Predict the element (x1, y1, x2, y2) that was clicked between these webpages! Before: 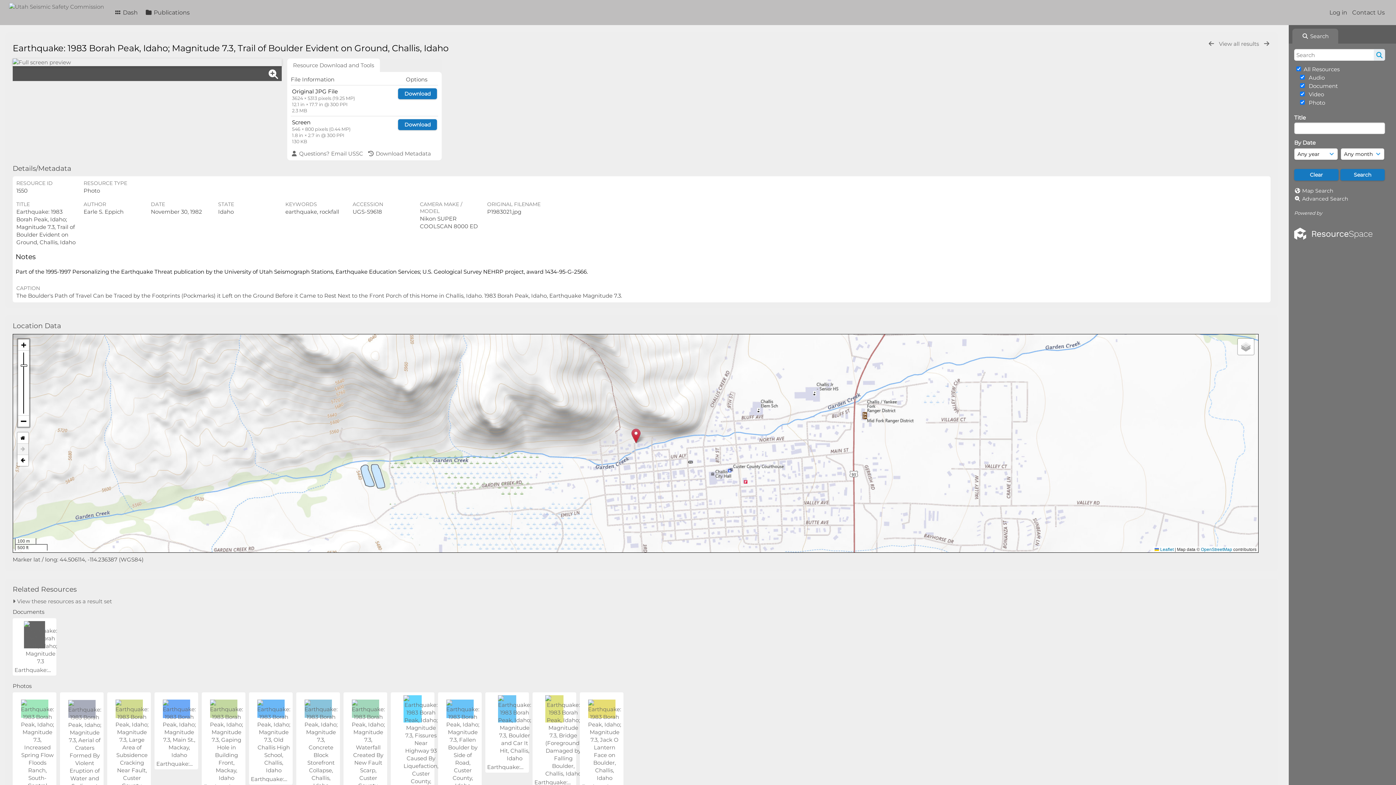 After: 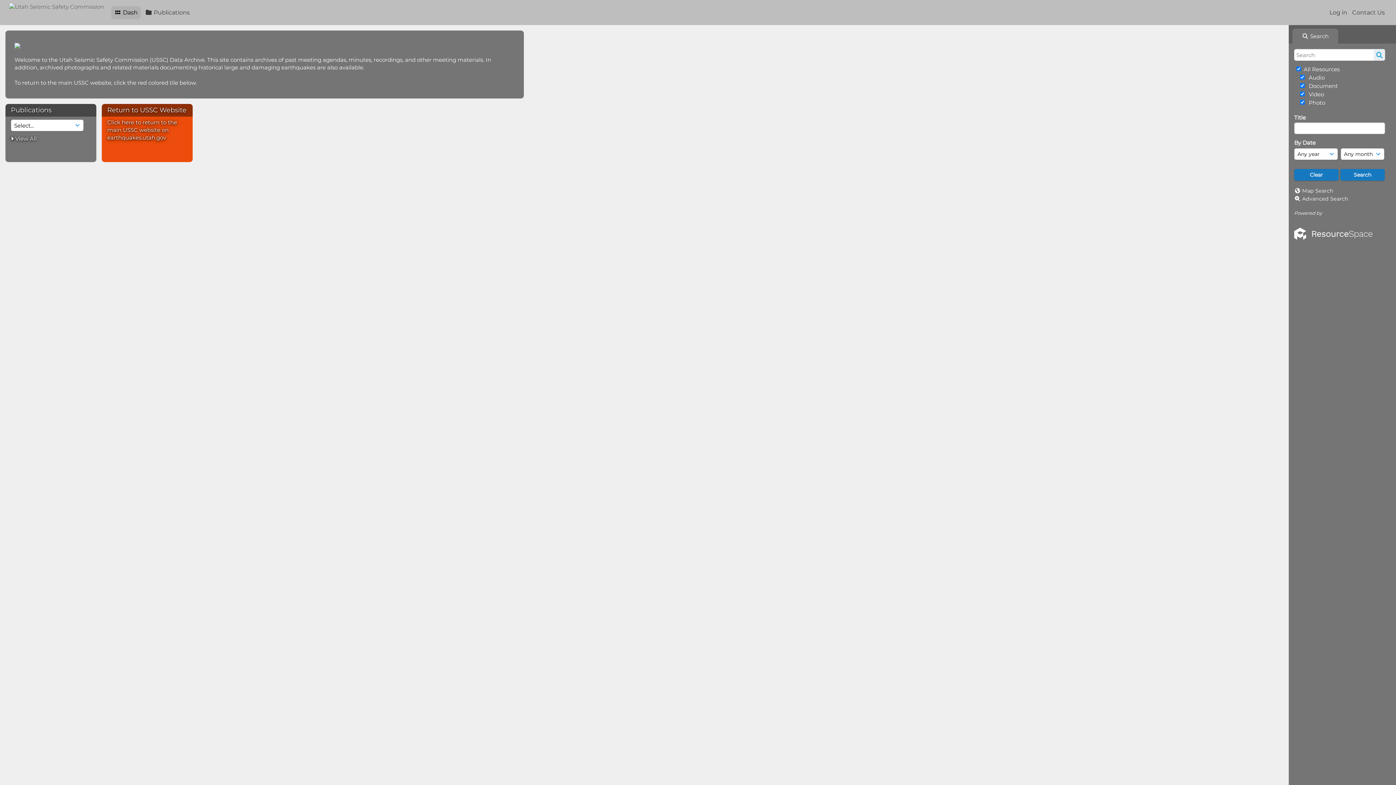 Action: label:  Dash bbox: (111, 6, 140, 19)